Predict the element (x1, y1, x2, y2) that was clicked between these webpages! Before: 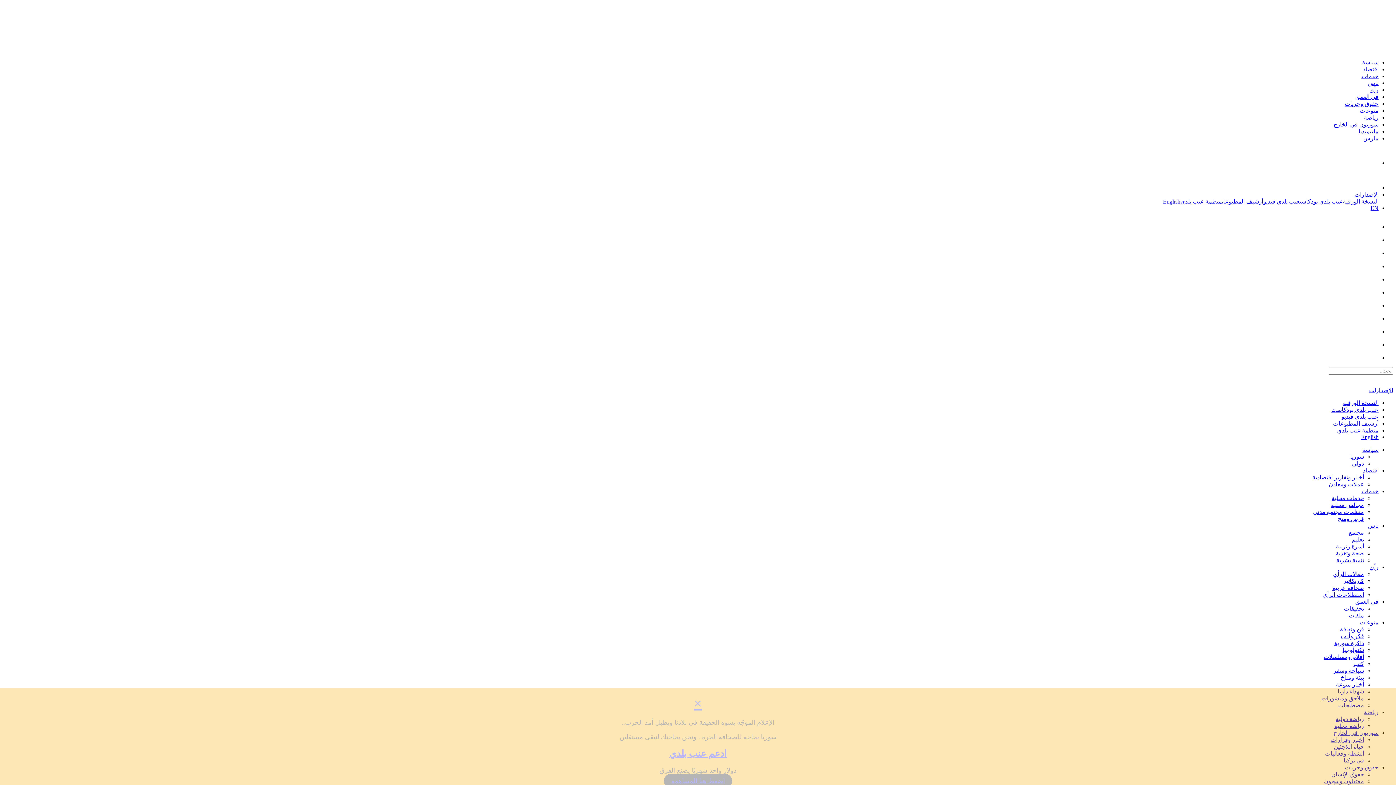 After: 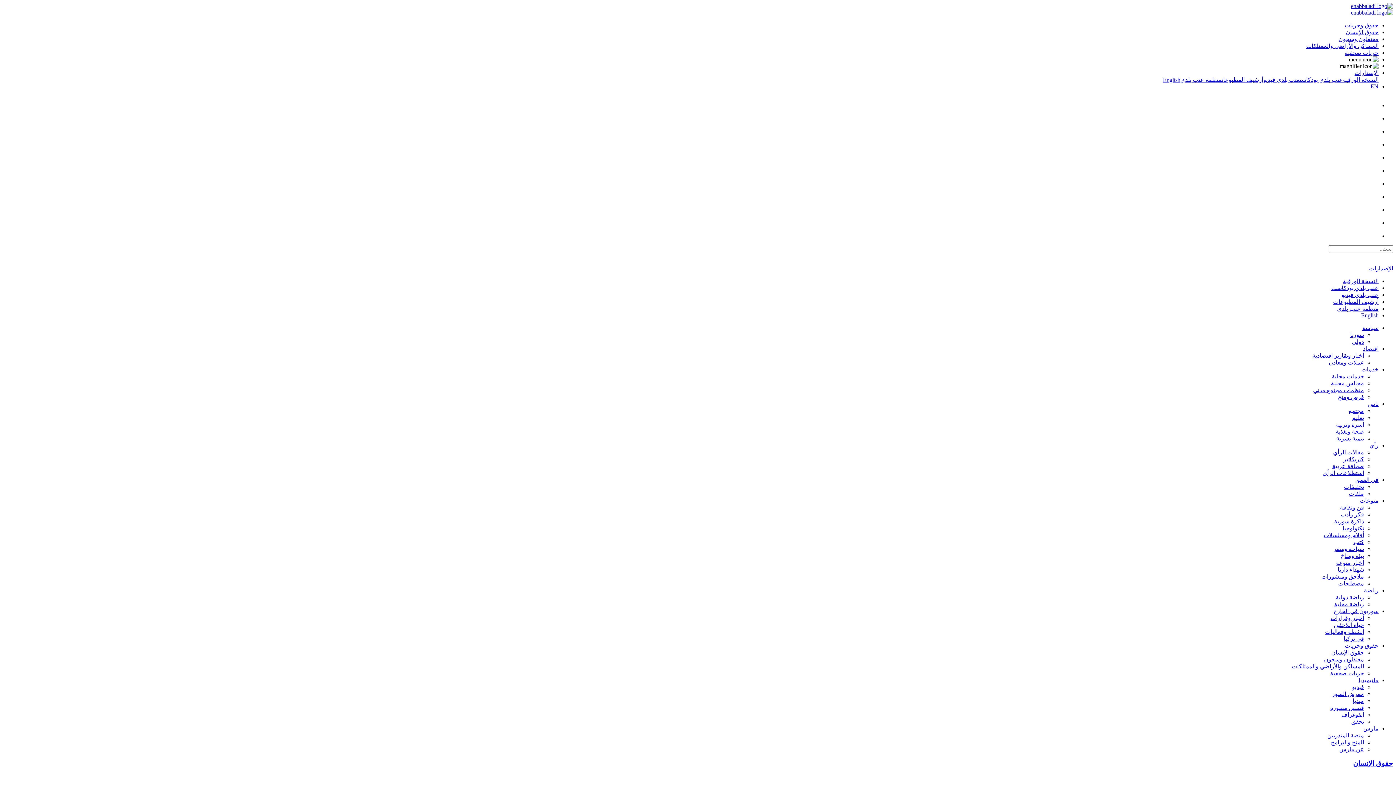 Action: bbox: (1345, 100, 1378, 106) label: حقوق وحریات